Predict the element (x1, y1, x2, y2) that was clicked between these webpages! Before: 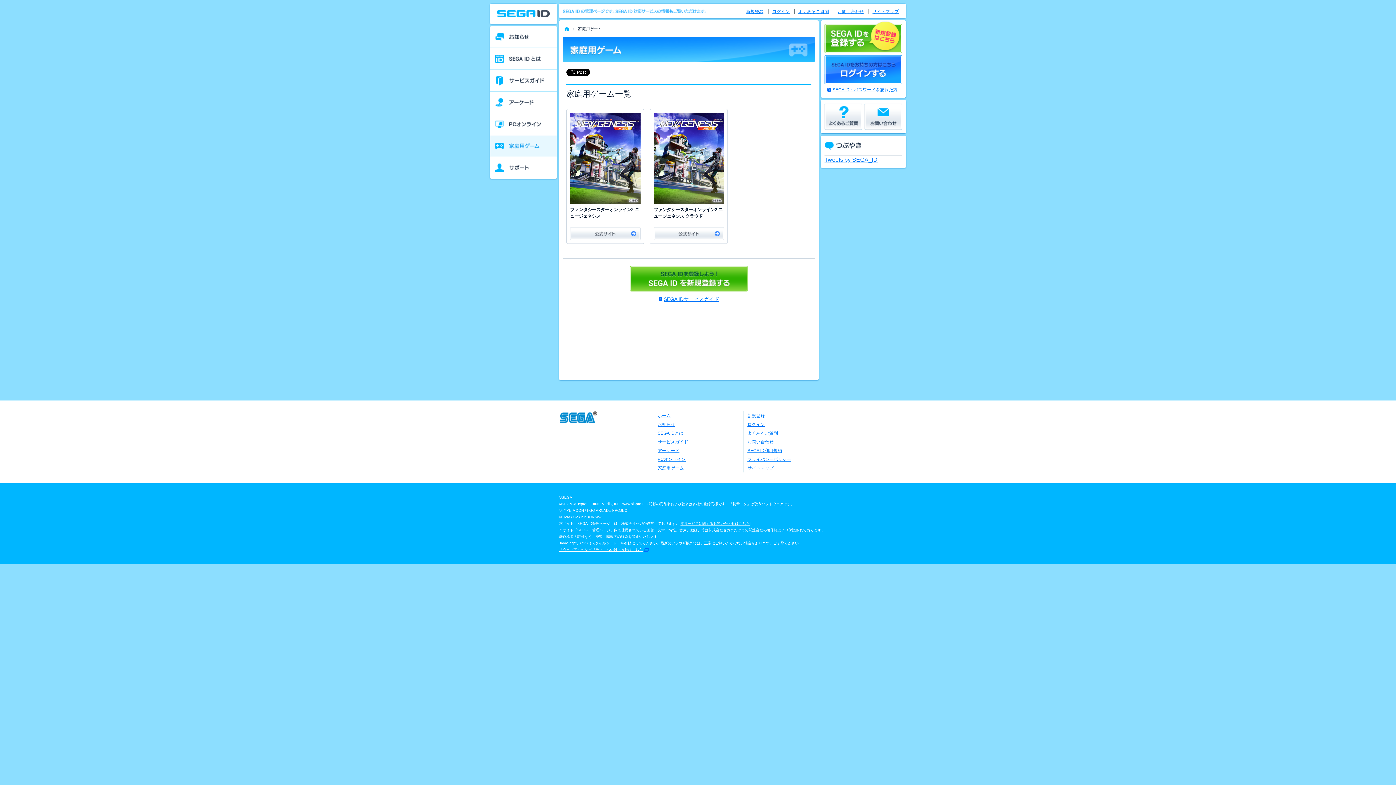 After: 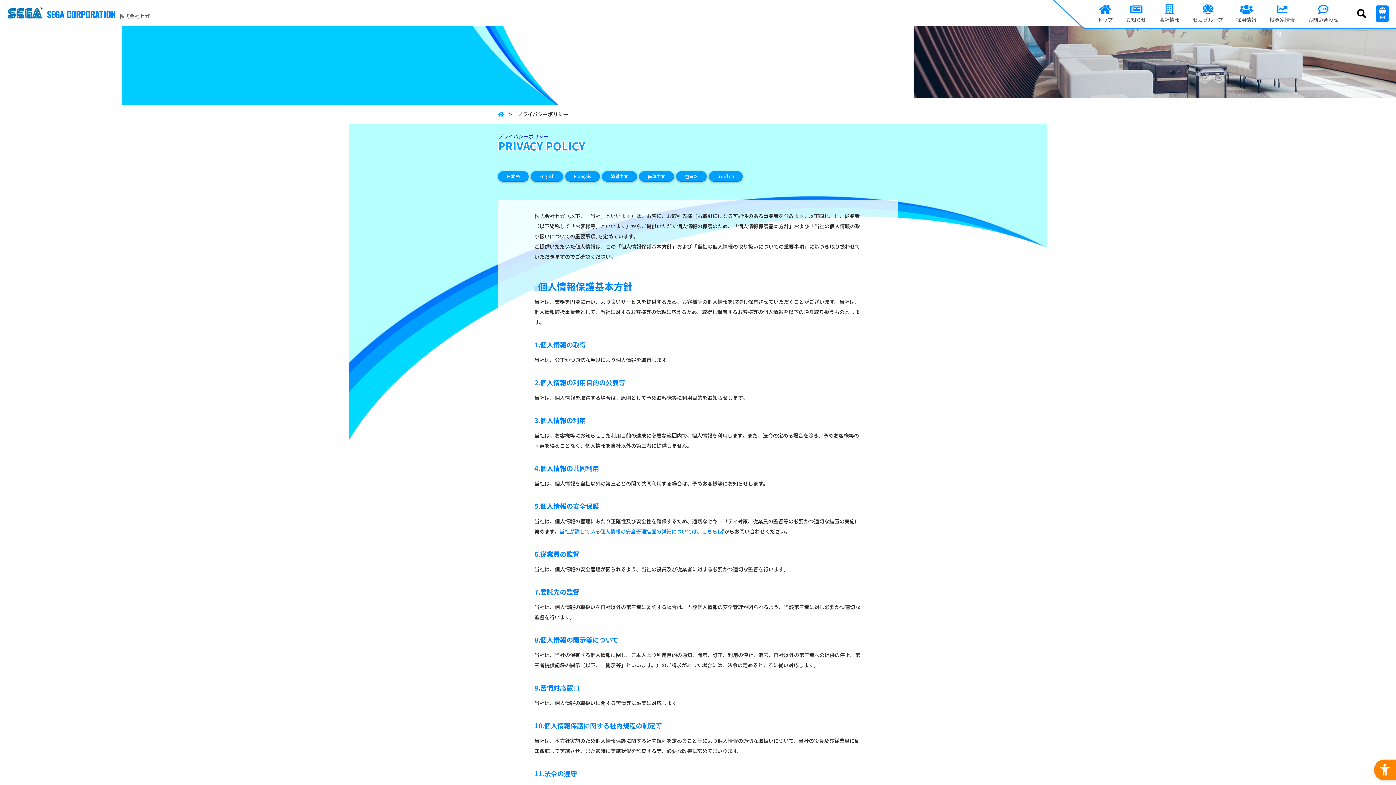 Action: bbox: (747, 457, 791, 462) label: プライバシーポリシー